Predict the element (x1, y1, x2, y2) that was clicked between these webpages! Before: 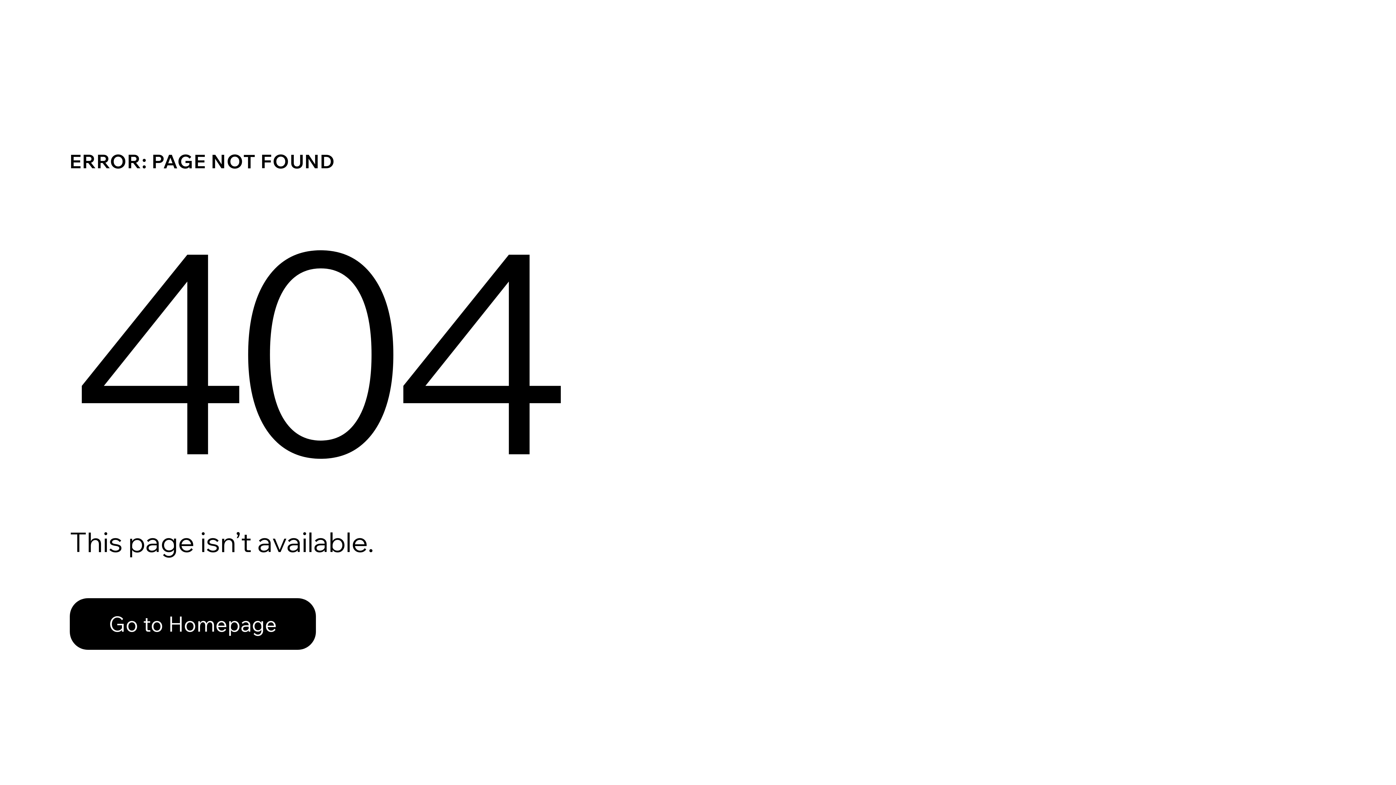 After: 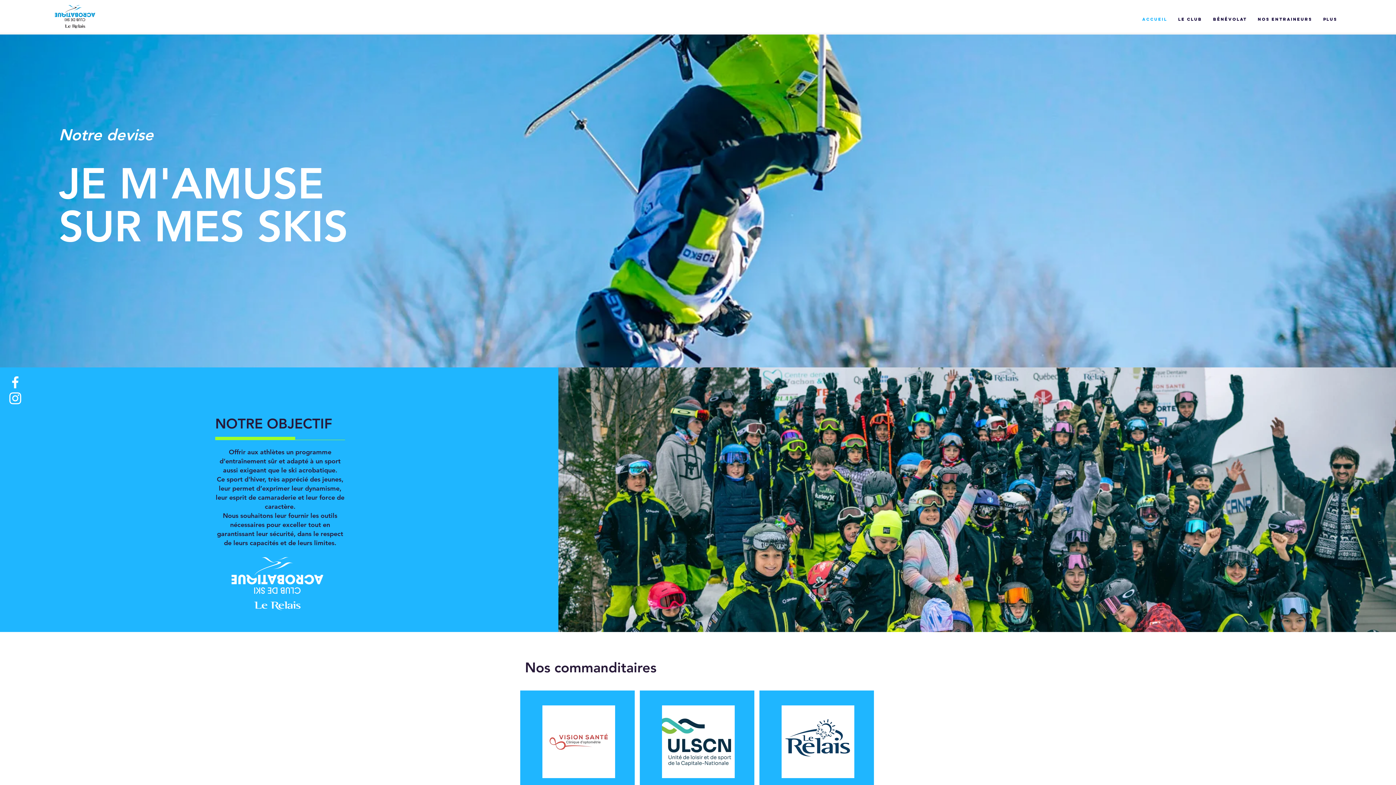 Action: label: Go to Homepage bbox: (69, 582, 768, 659)